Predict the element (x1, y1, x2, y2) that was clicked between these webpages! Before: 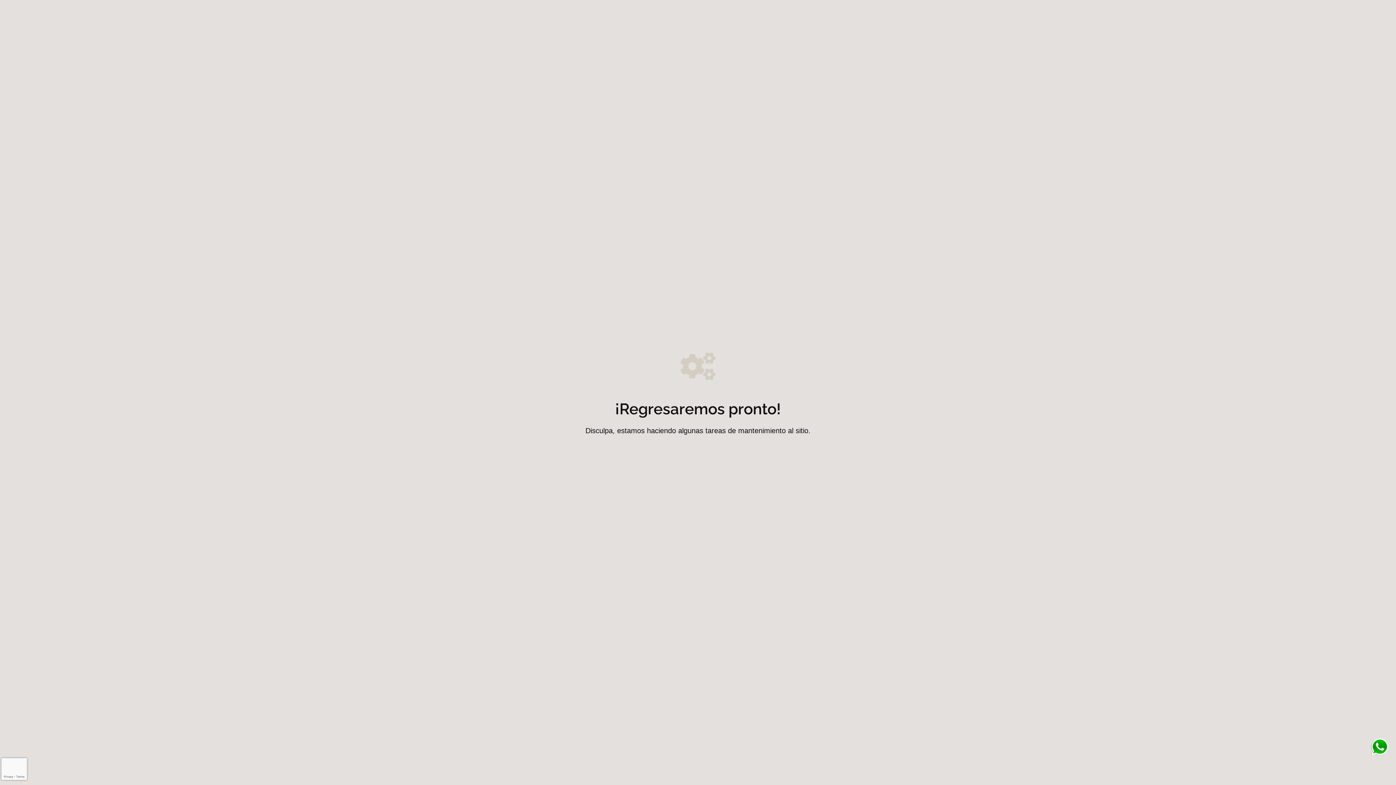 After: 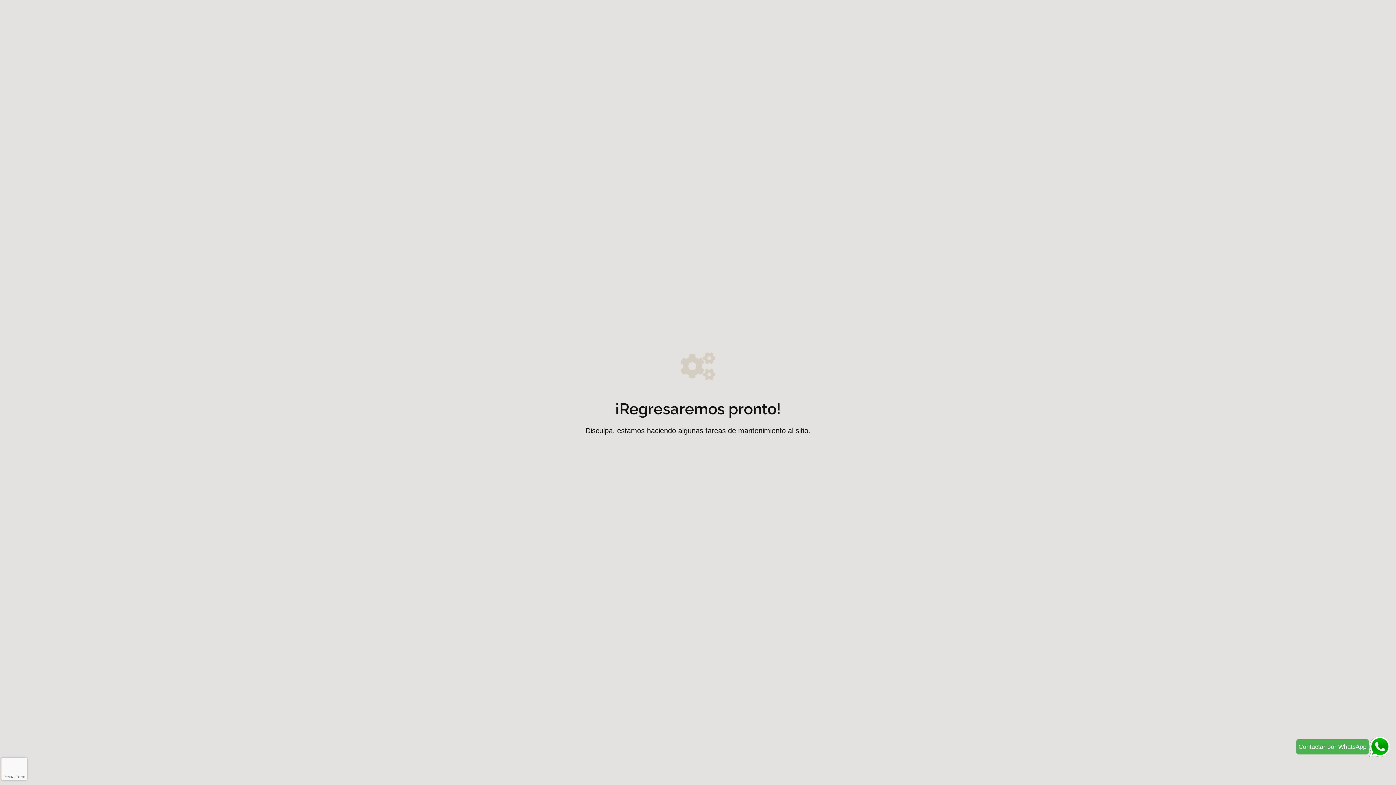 Action: bbox: (1370, 738, 1389, 756)